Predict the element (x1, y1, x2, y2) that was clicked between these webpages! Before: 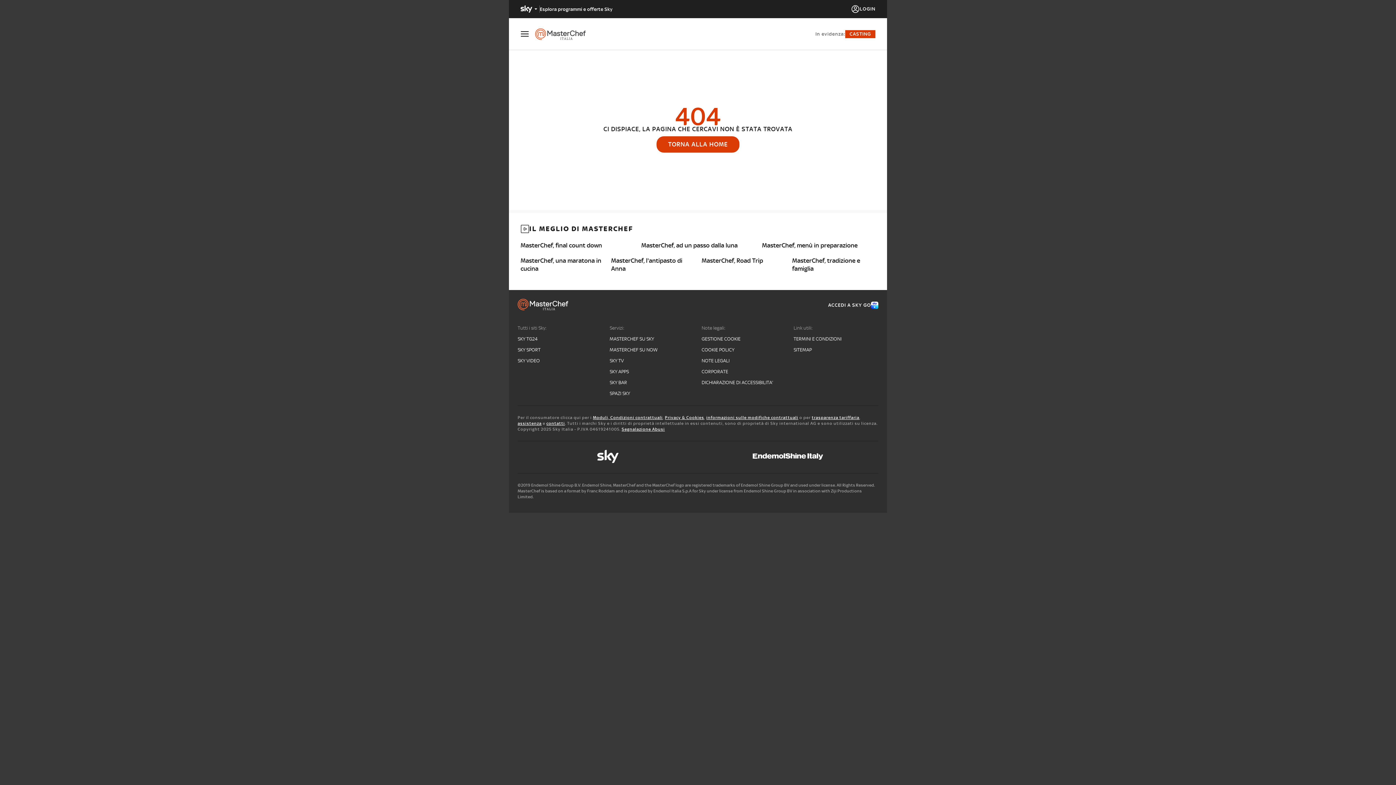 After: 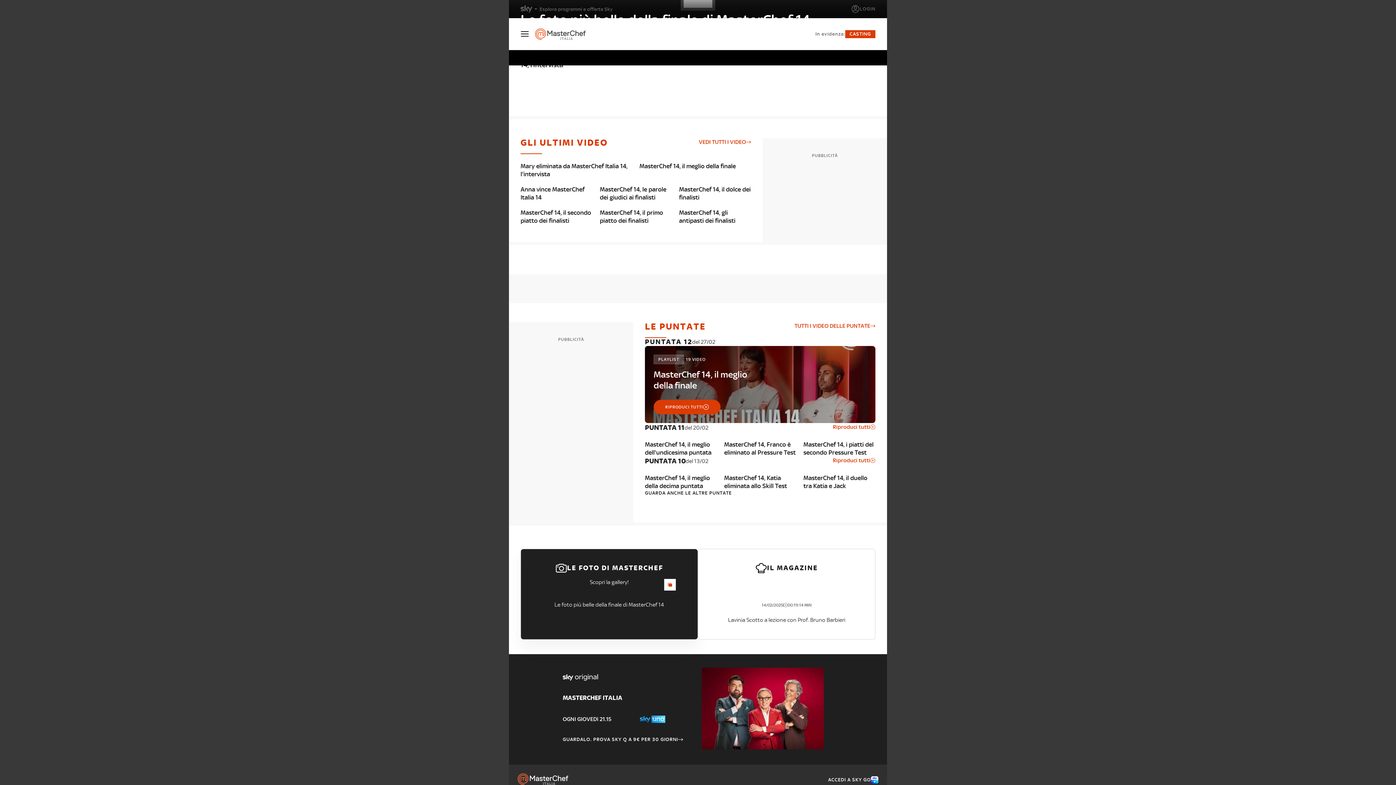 Action: bbox: (656, 136, 739, 152) label: TORNA ALLA HOME